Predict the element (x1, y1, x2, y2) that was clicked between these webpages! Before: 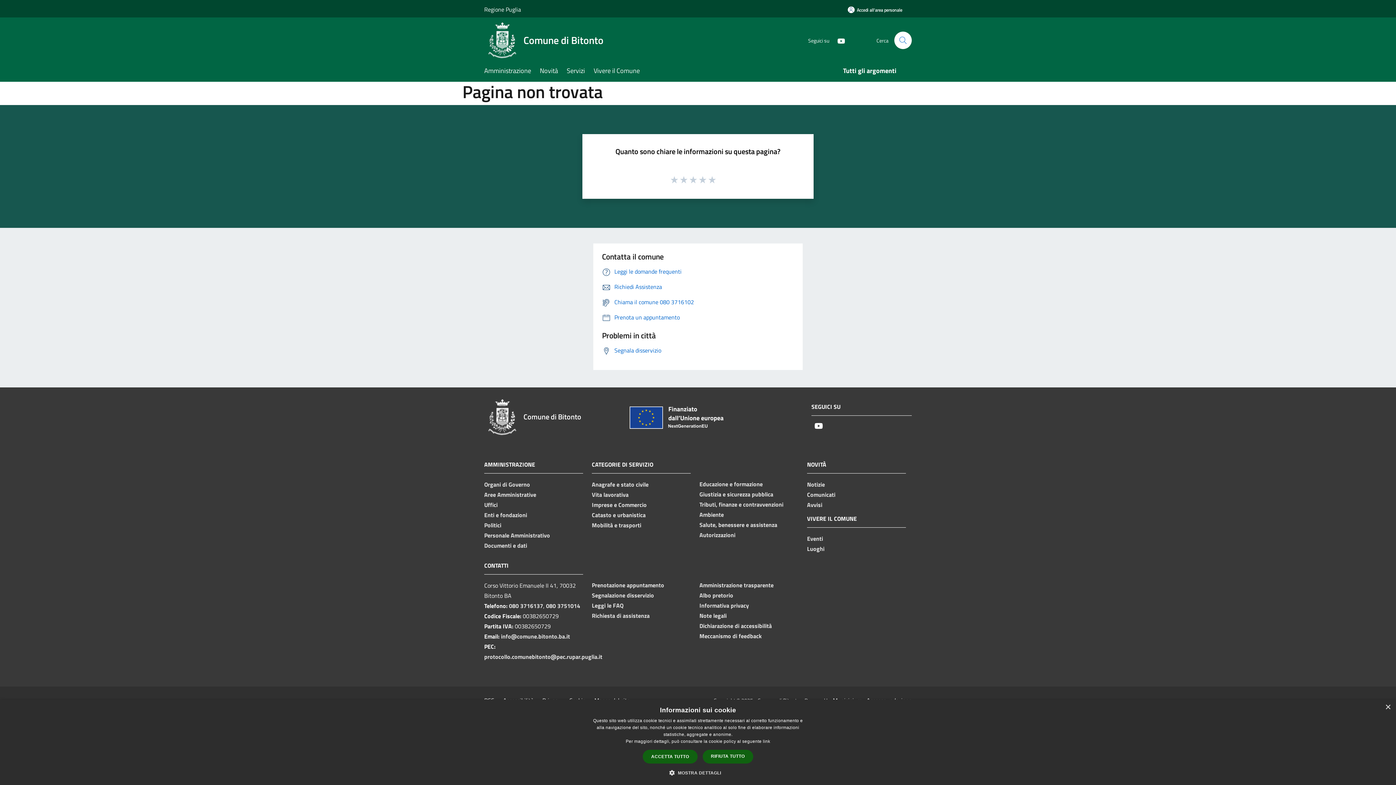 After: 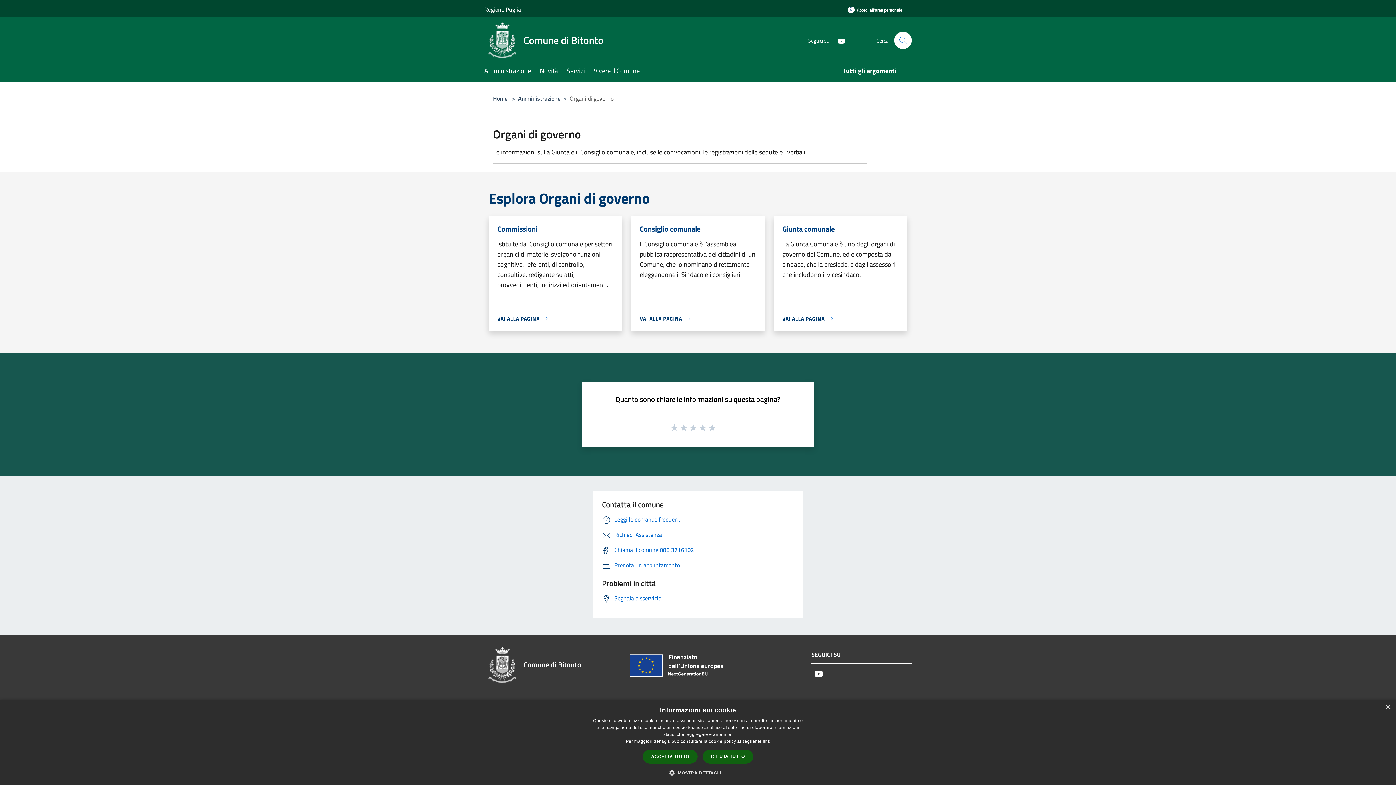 Action: bbox: (484, 480, 530, 488) label: Organi di Governo